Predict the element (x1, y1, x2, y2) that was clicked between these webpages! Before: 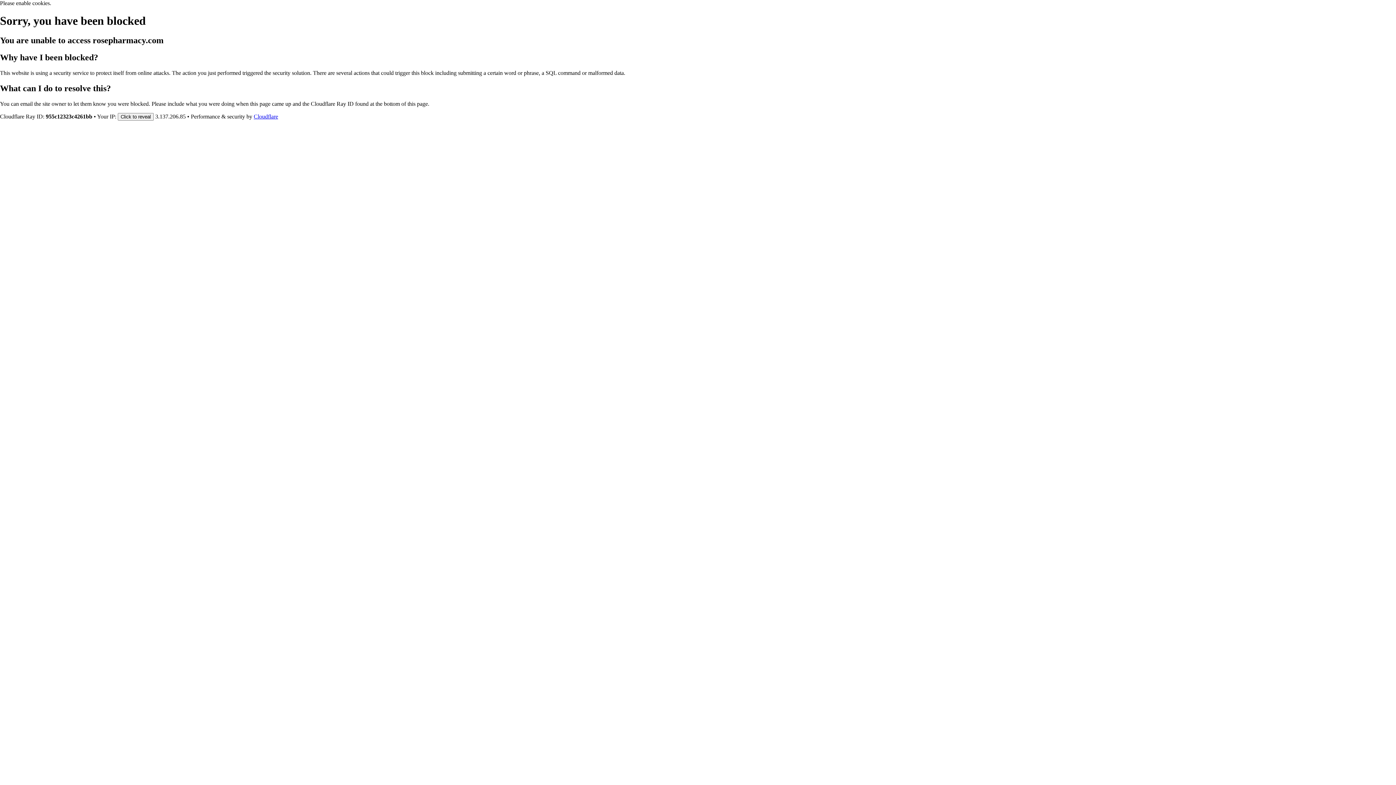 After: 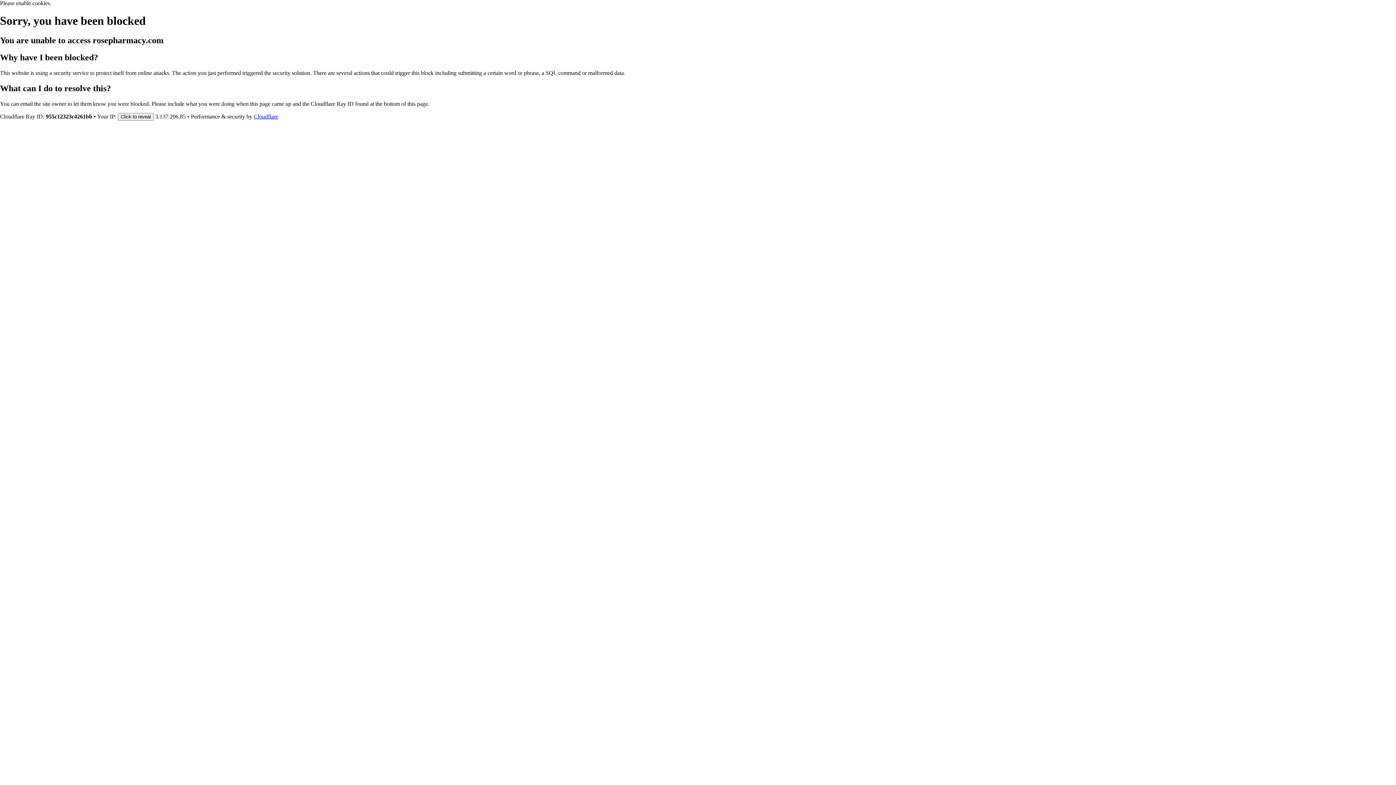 Action: bbox: (253, 113, 278, 119) label: Cloudflare